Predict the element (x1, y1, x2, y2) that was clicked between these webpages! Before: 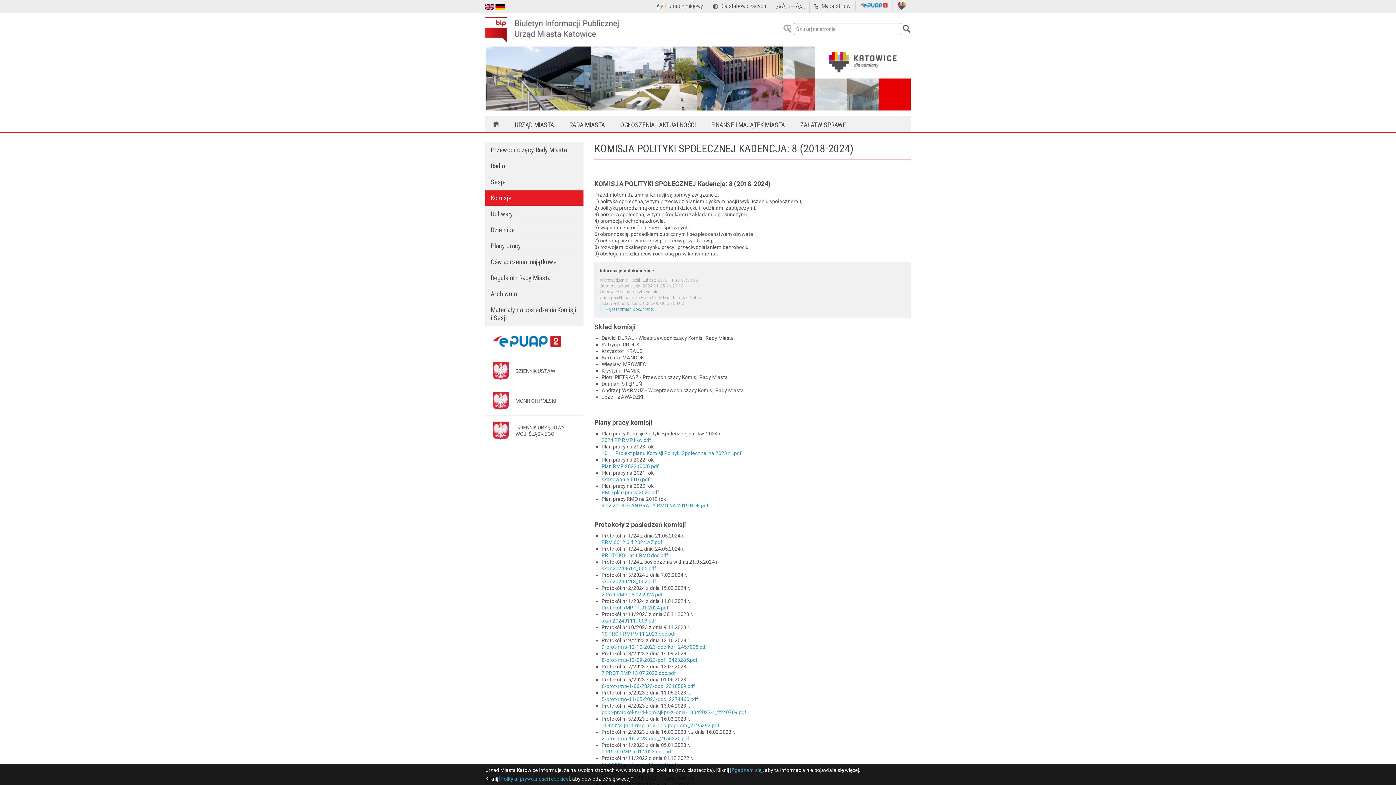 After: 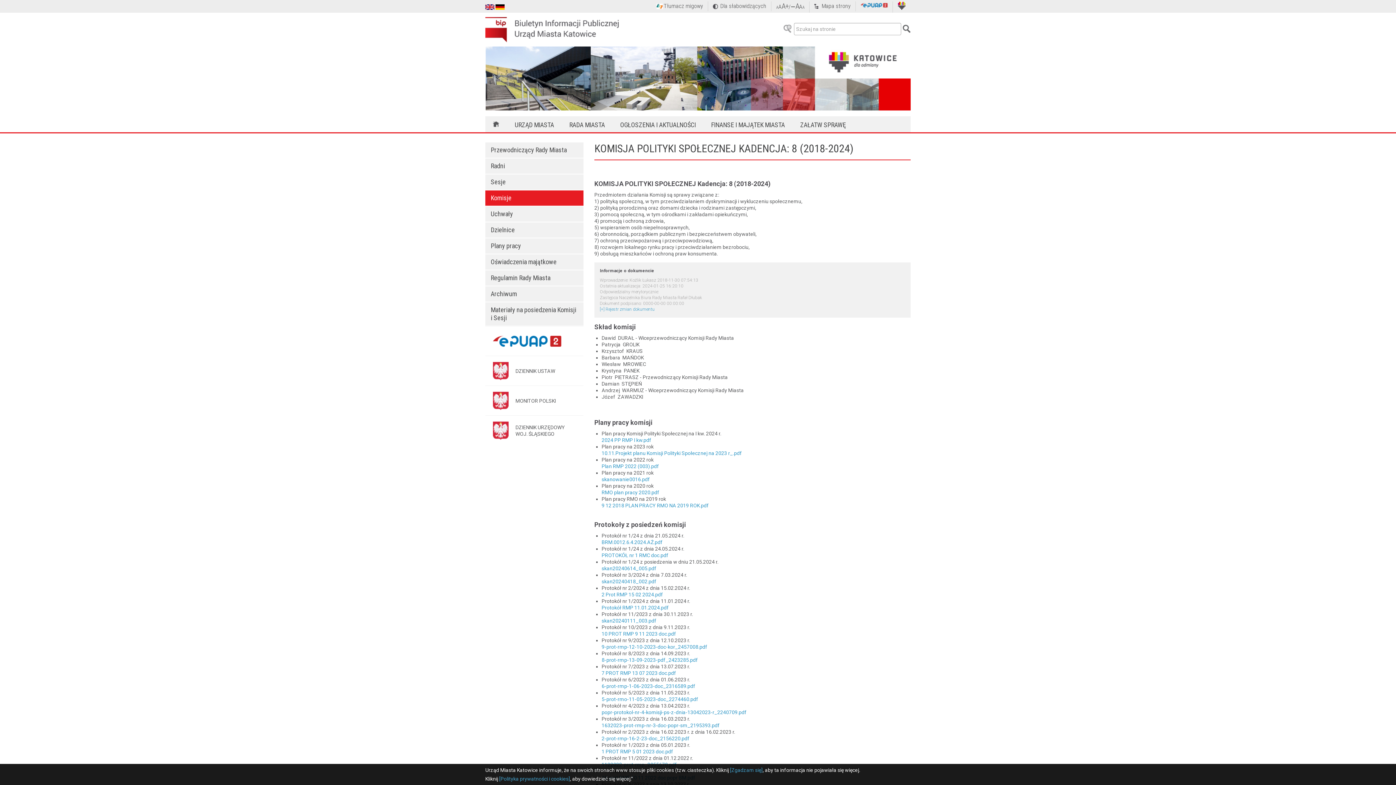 Action: bbox: (860, 2, 888, 8)